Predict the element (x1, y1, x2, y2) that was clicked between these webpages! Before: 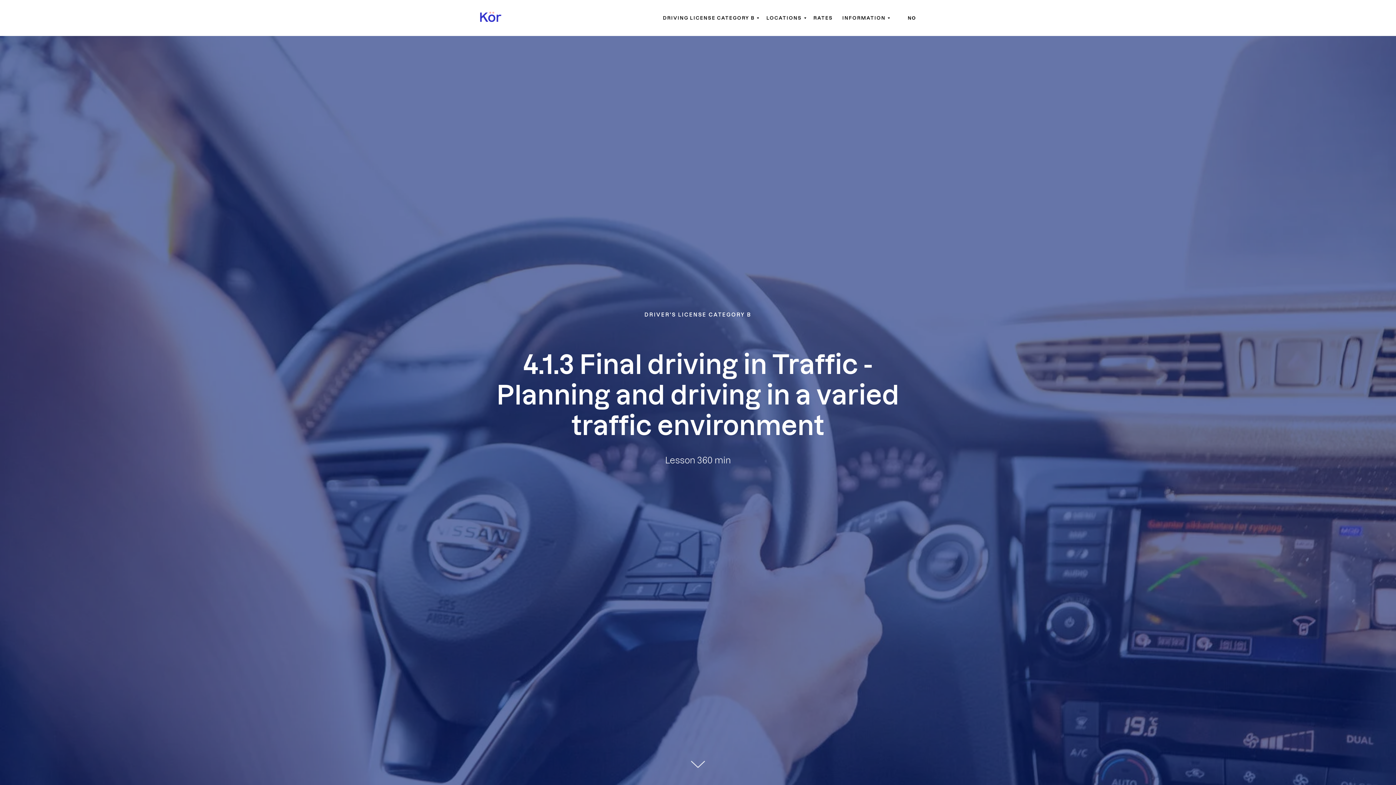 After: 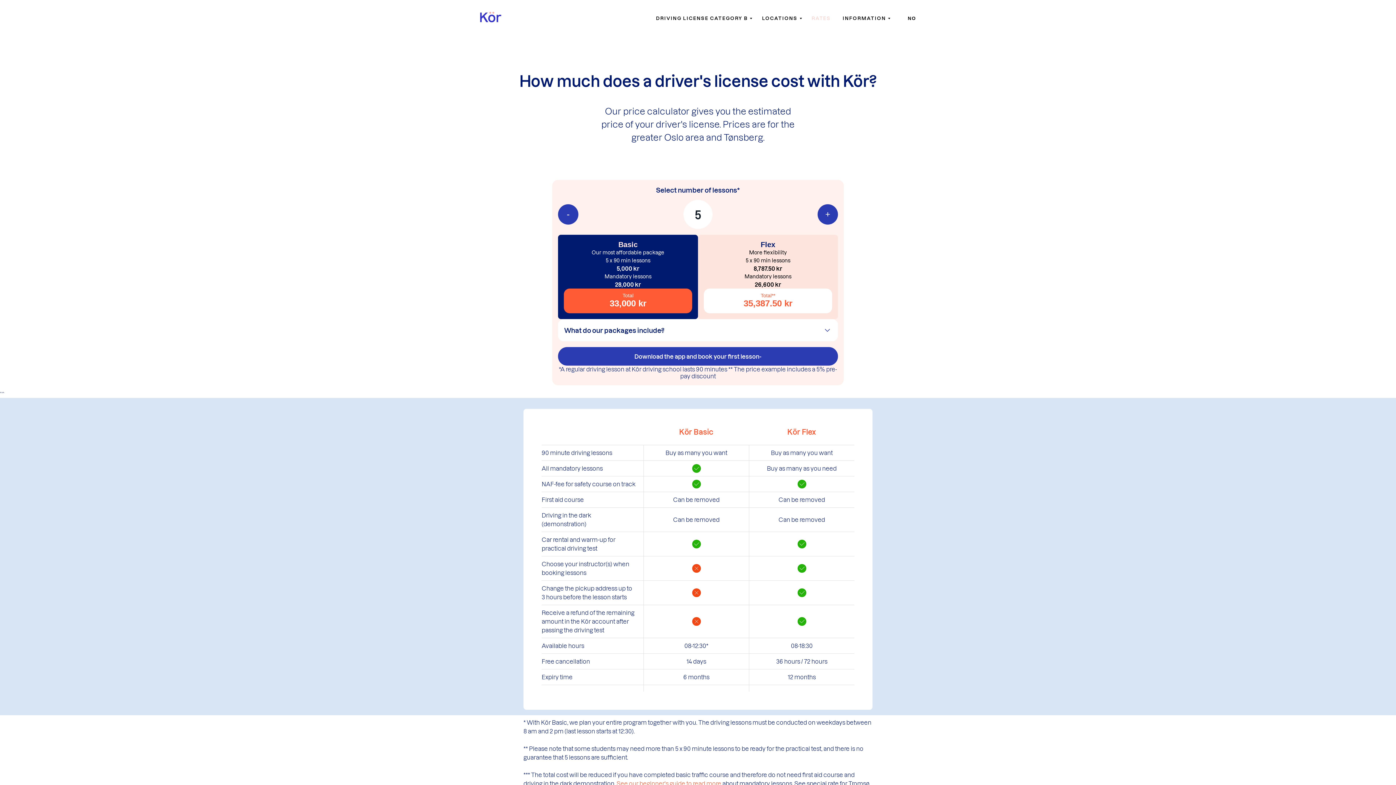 Action: bbox: (813, 14, 833, 20) label: RATES